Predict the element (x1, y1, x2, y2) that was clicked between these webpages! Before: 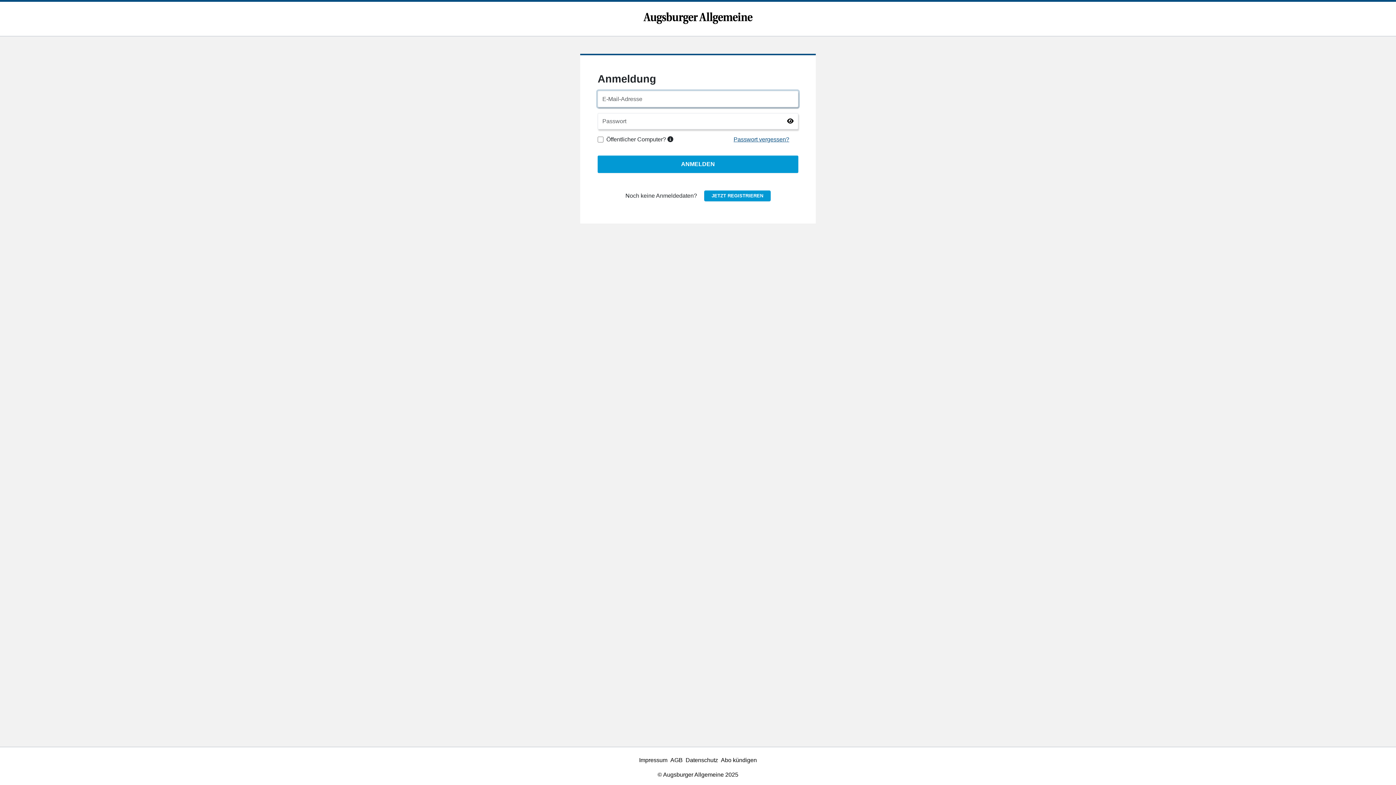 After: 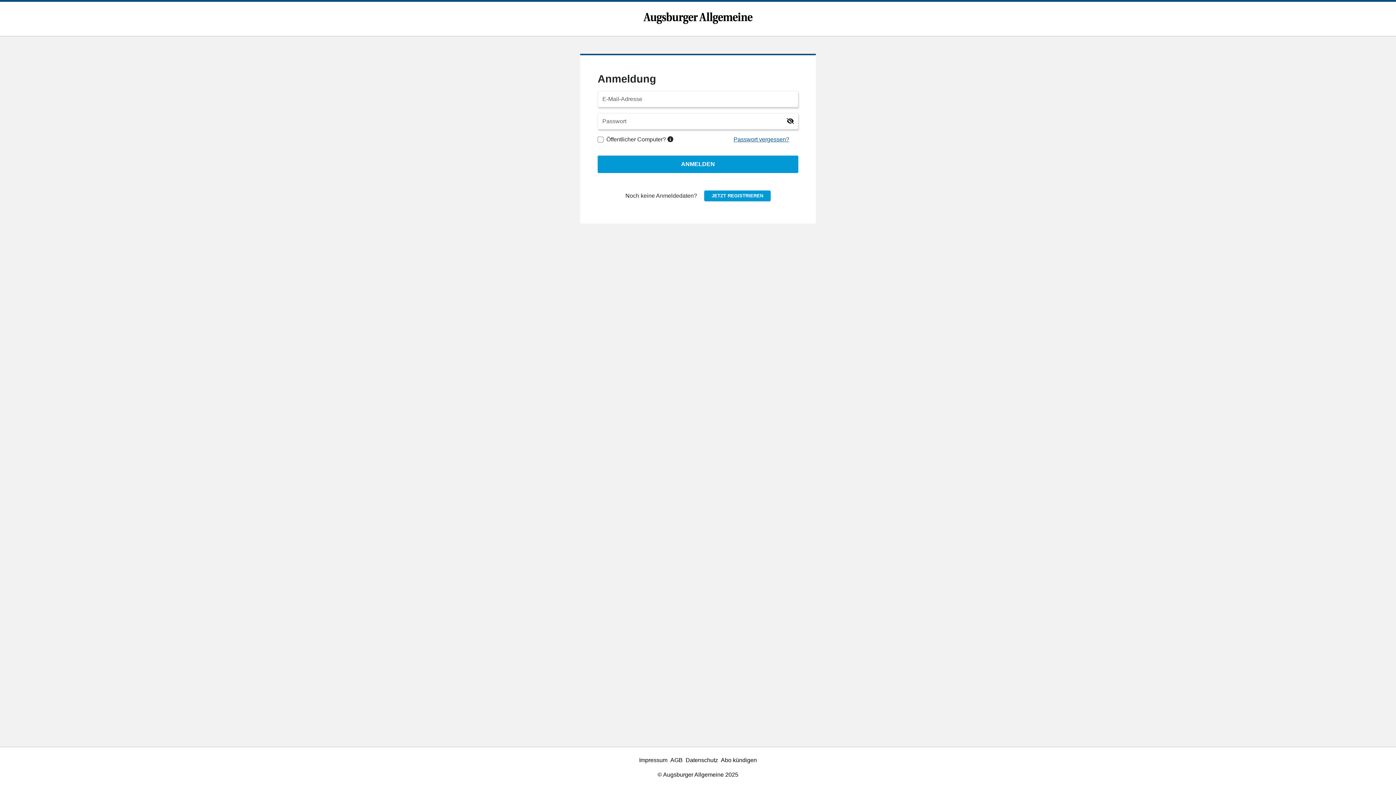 Action: bbox: (785, 117, 794, 127)